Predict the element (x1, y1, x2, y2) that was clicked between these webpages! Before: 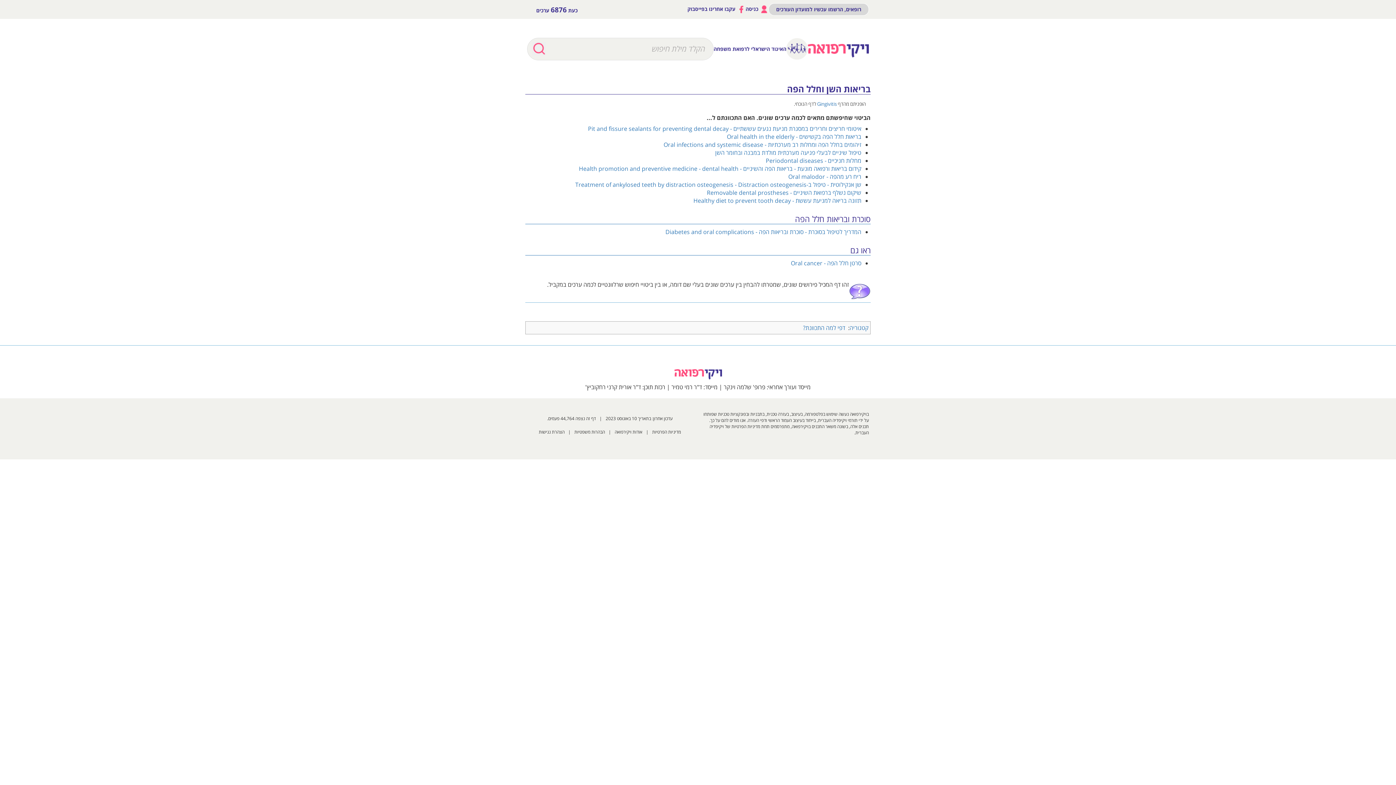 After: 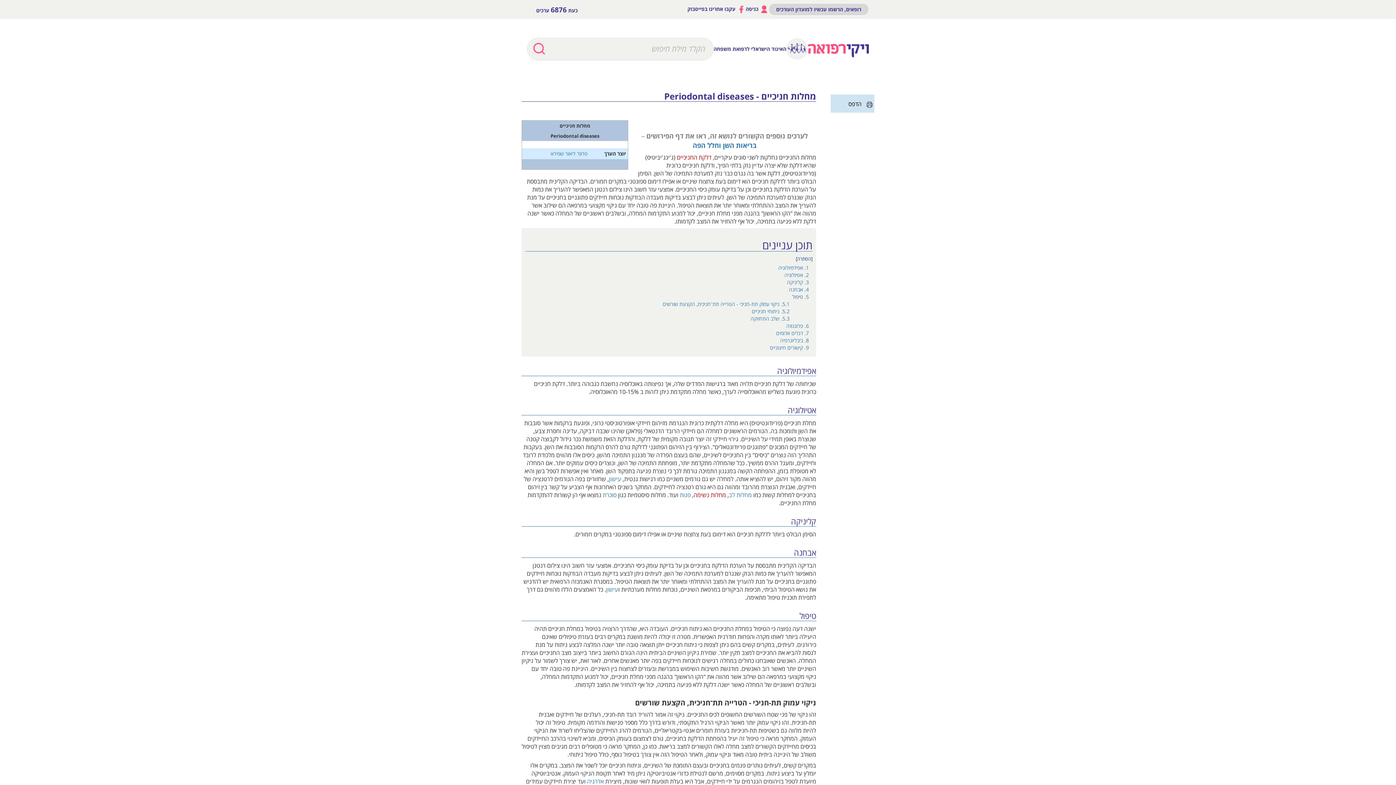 Action: bbox: (765, 156, 861, 164) label: מחלות חניכיים - Periodontal diseases